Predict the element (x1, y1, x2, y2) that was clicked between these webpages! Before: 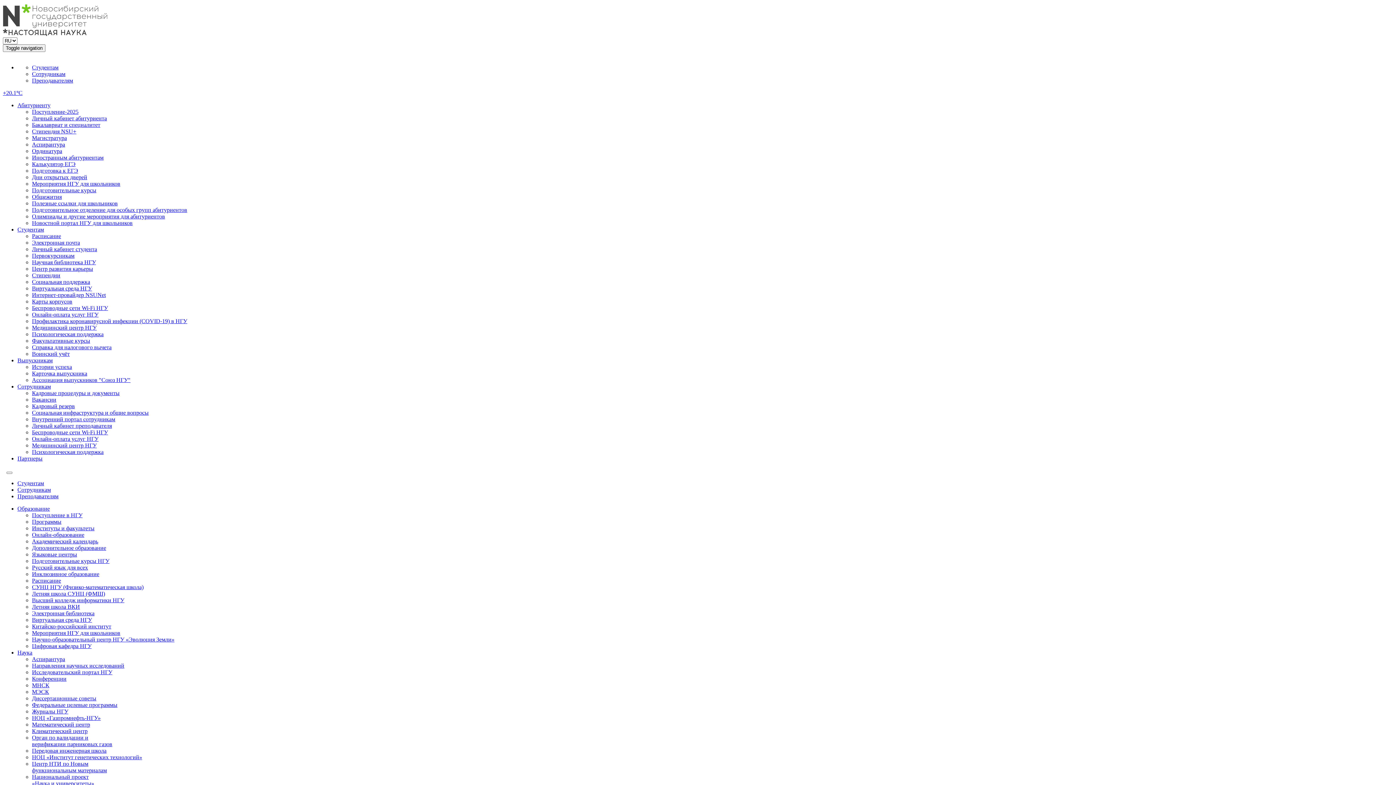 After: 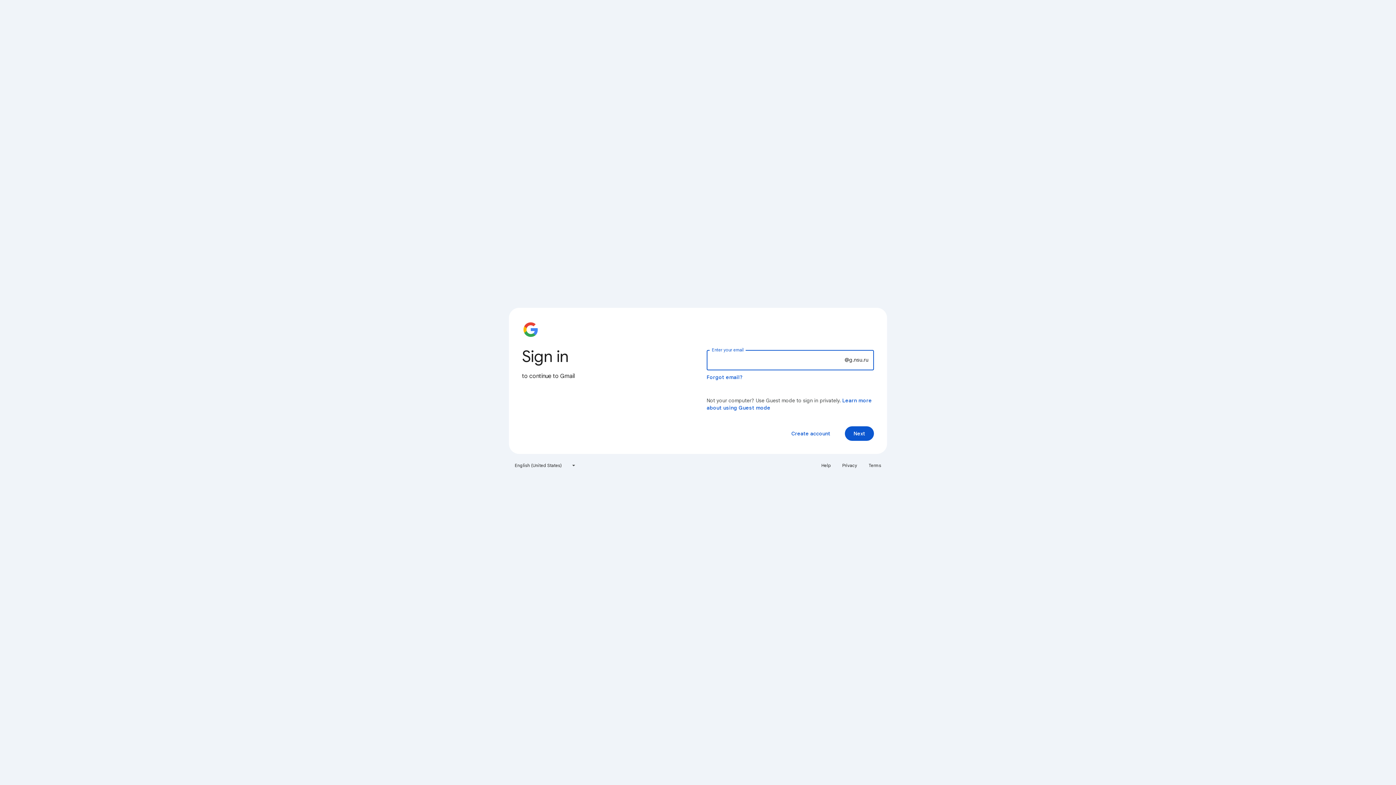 Action: label: Студентам bbox: (17, 480, 44, 486)